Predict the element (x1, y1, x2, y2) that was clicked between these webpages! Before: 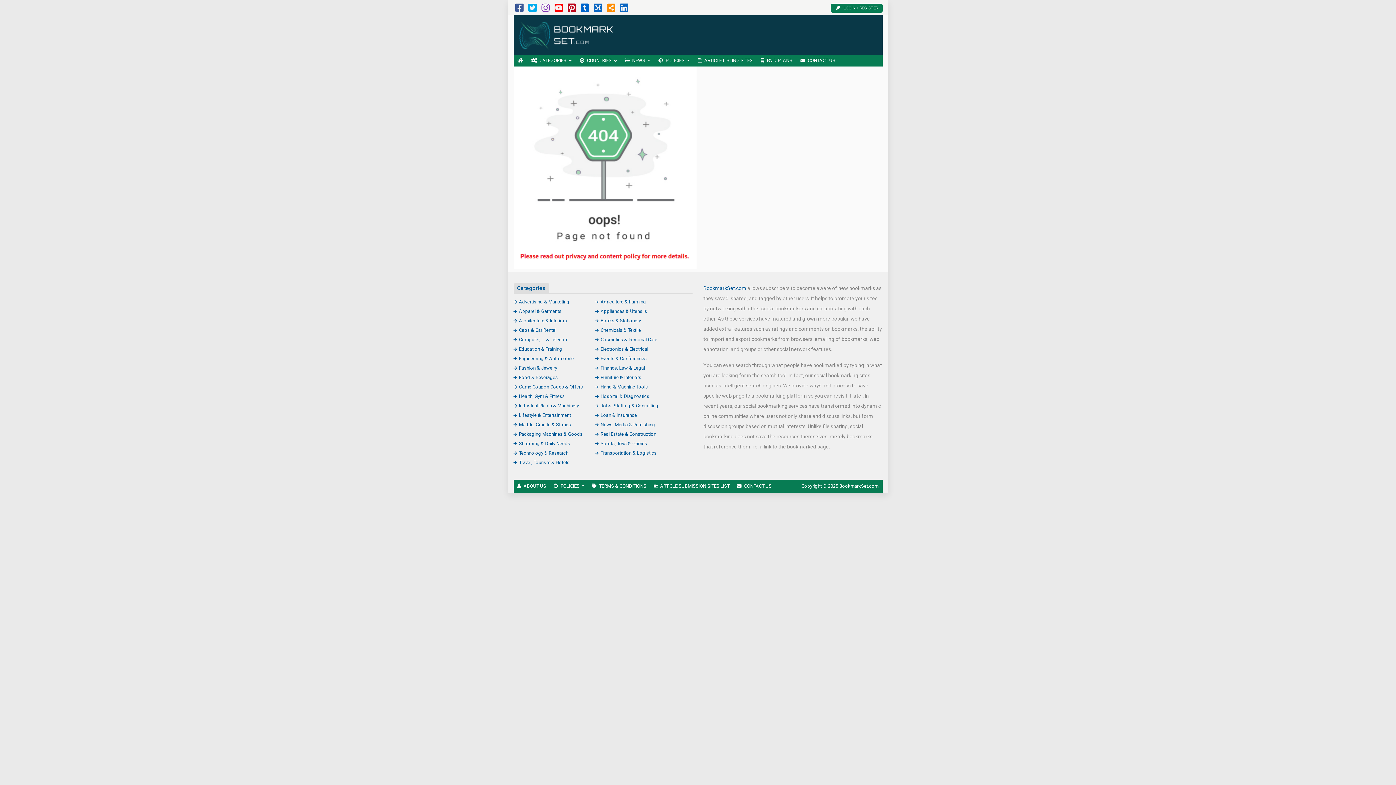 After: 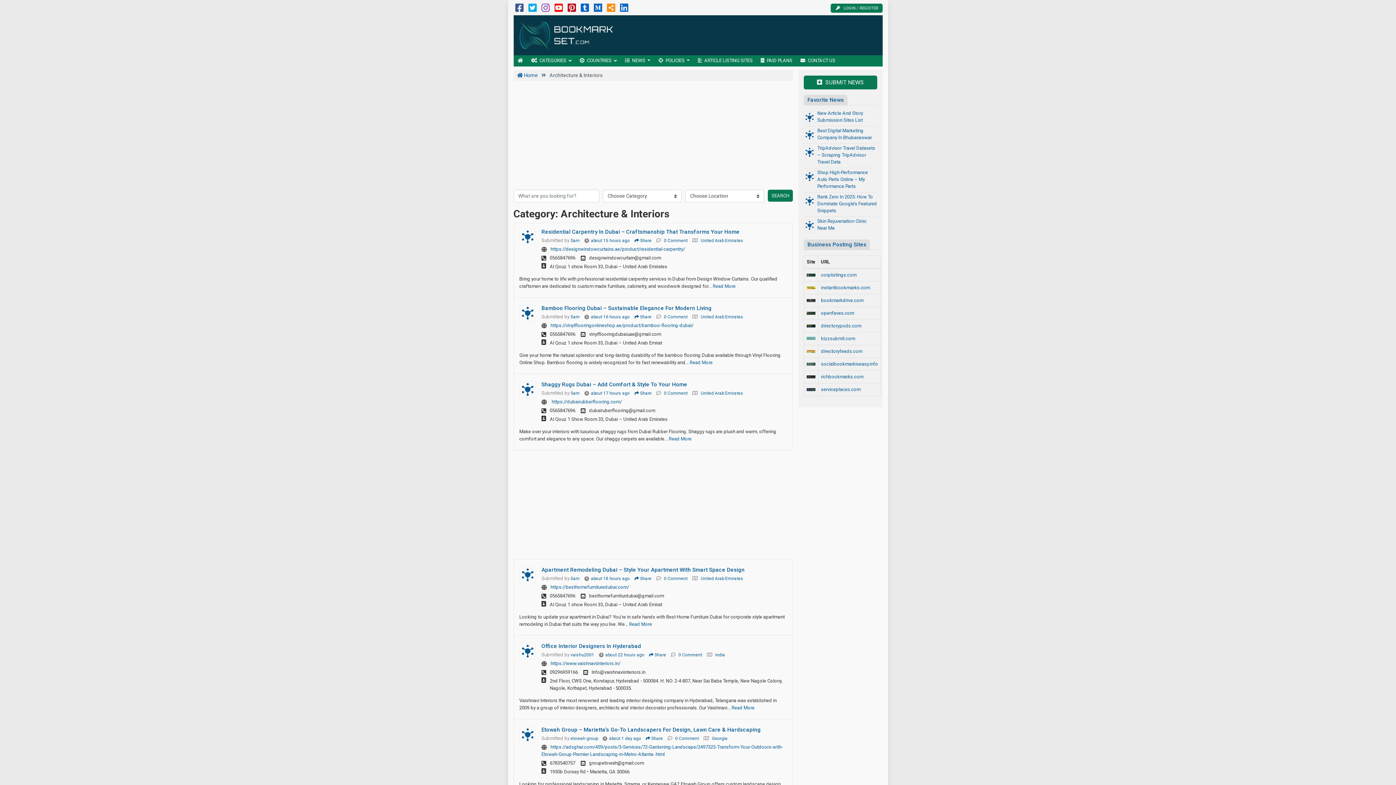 Action: bbox: (513, 318, 567, 323) label: Architecture & Interiors